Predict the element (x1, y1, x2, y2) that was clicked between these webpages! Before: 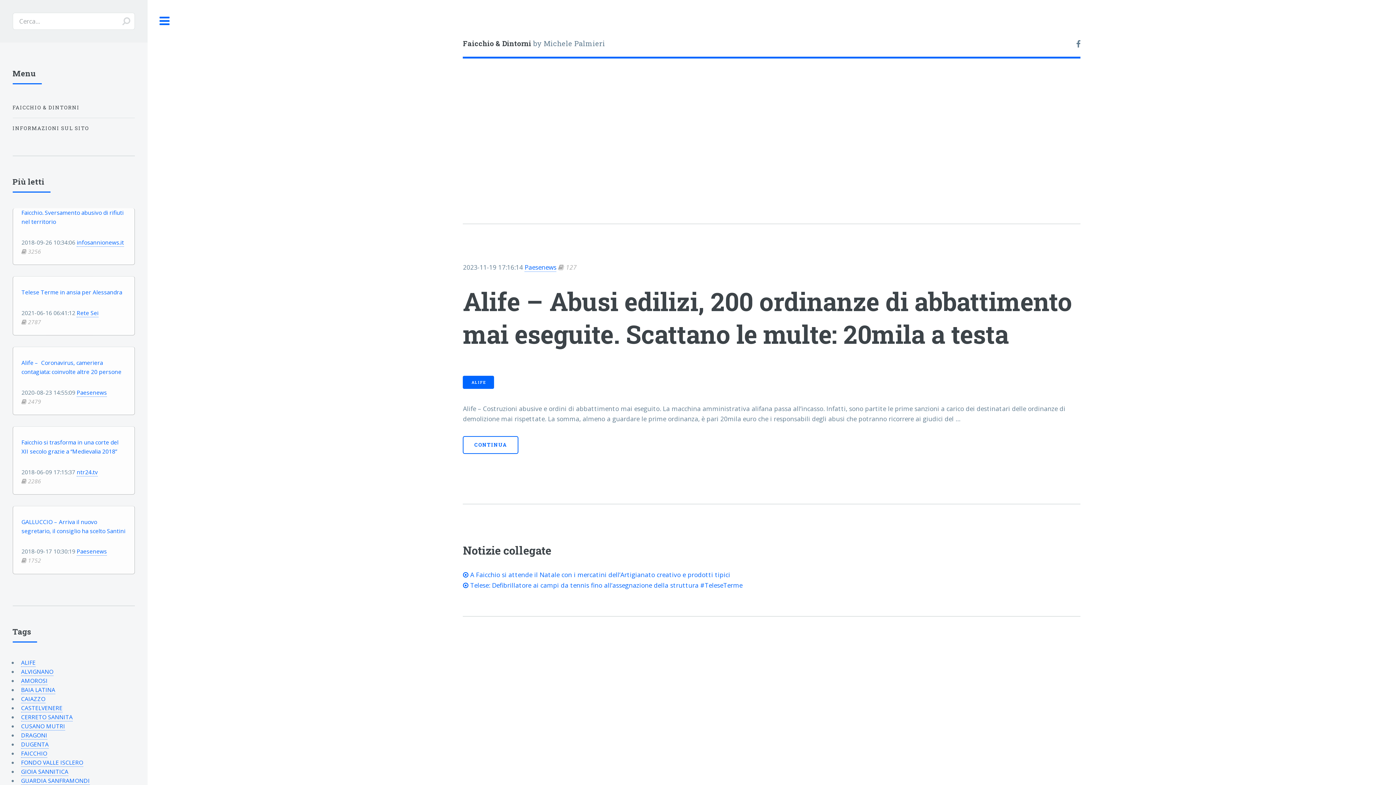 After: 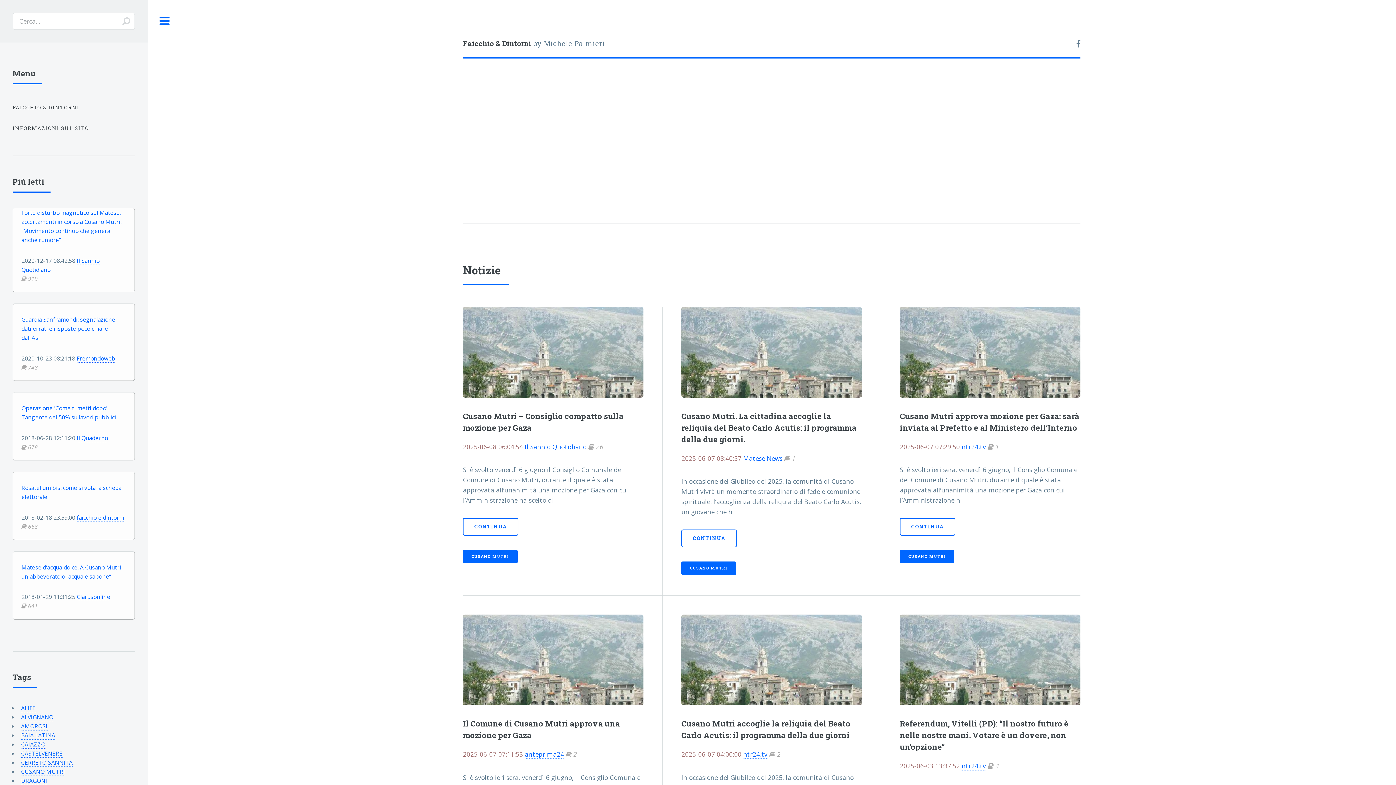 Action: label: CUSANO MUTRI bbox: (21, 722, 65, 731)